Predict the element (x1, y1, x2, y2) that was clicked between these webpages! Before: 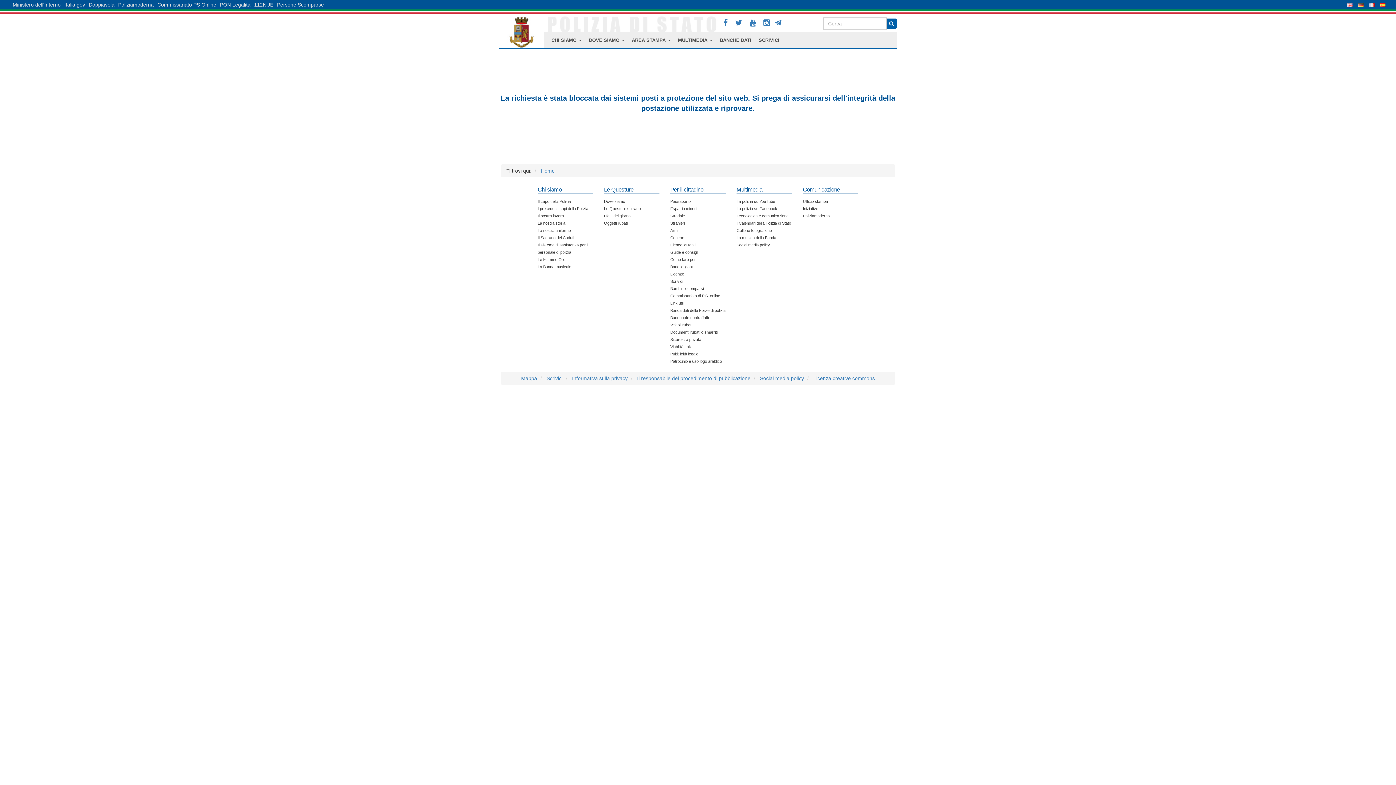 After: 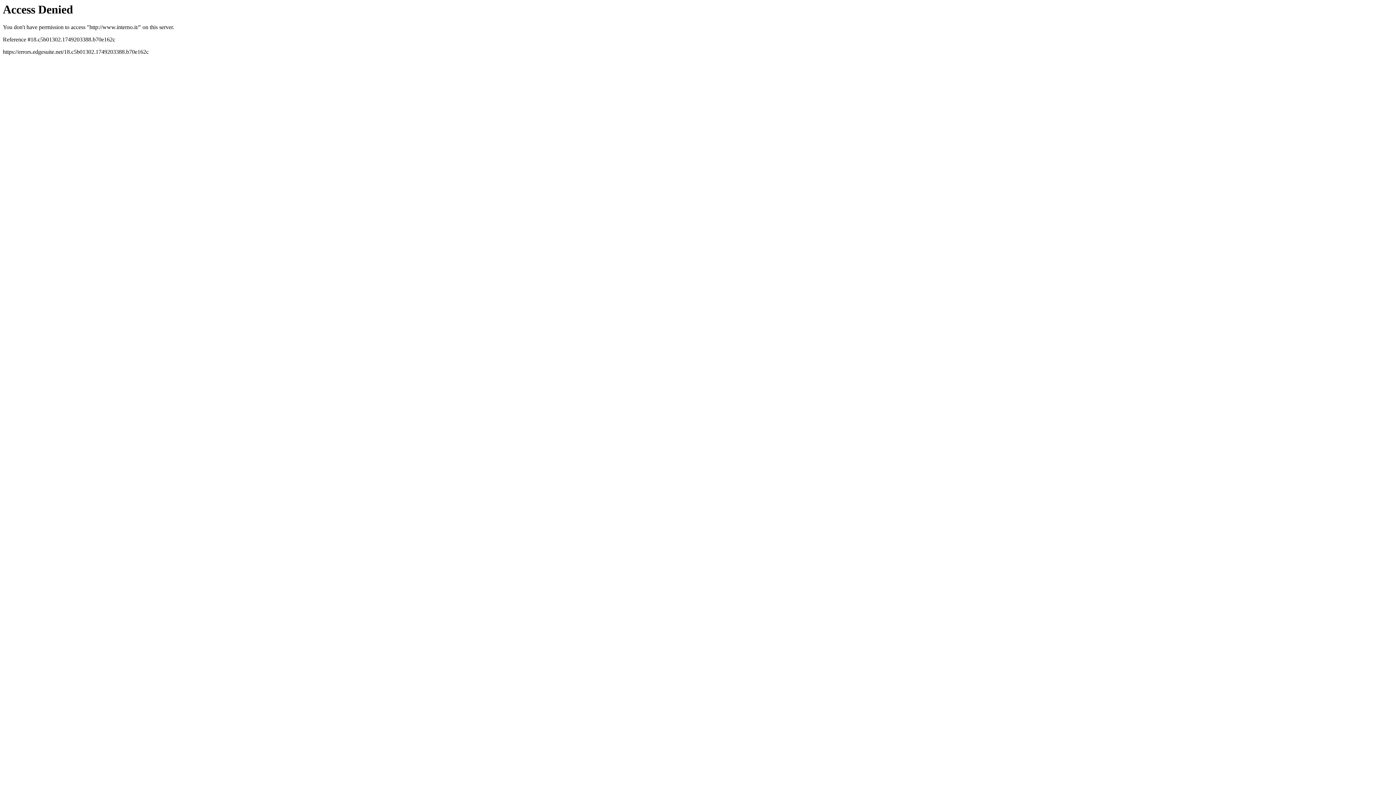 Action: bbox: (10, 0, 62, 9) label: Ministero dell'Interno